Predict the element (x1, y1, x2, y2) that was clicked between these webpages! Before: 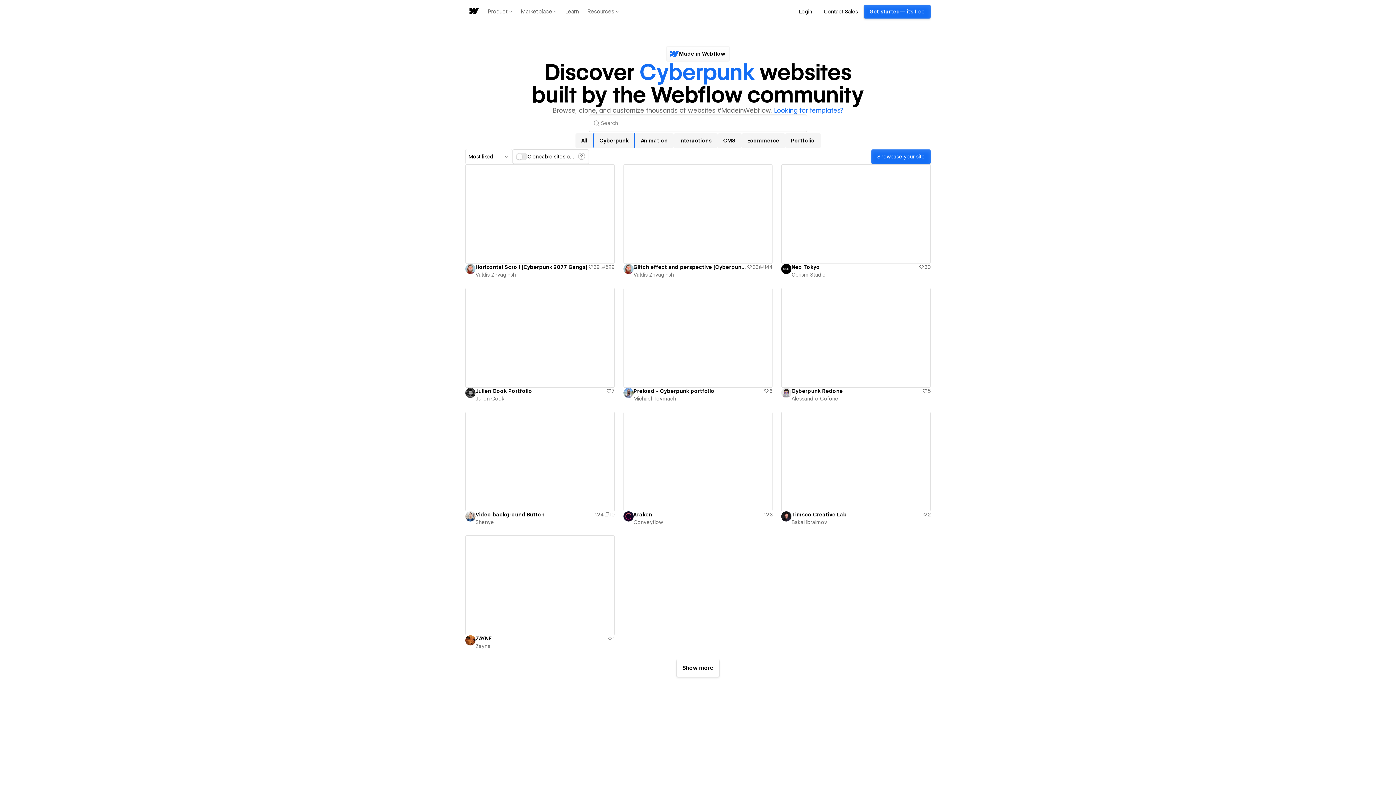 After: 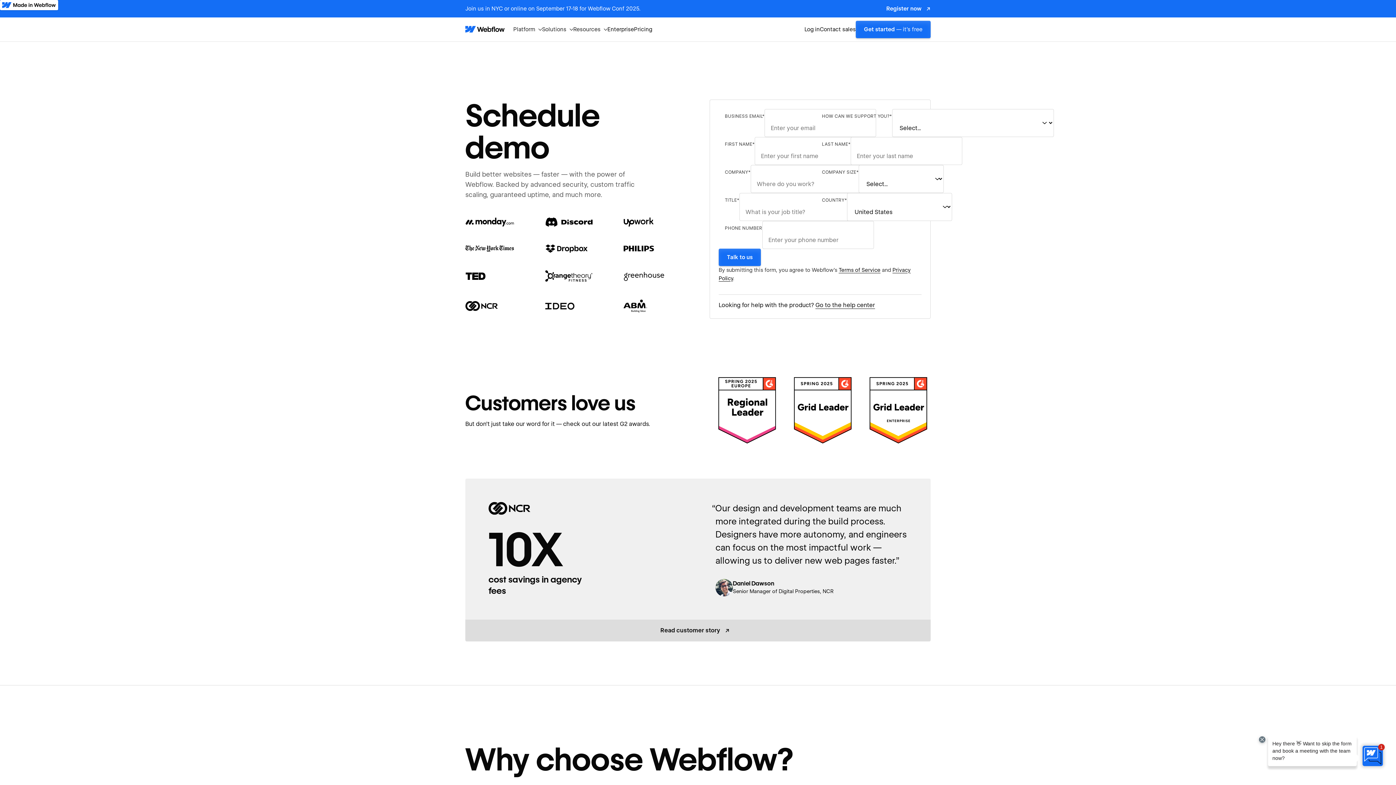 Action: bbox: (818, 4, 864, 18) label: Contact Sales